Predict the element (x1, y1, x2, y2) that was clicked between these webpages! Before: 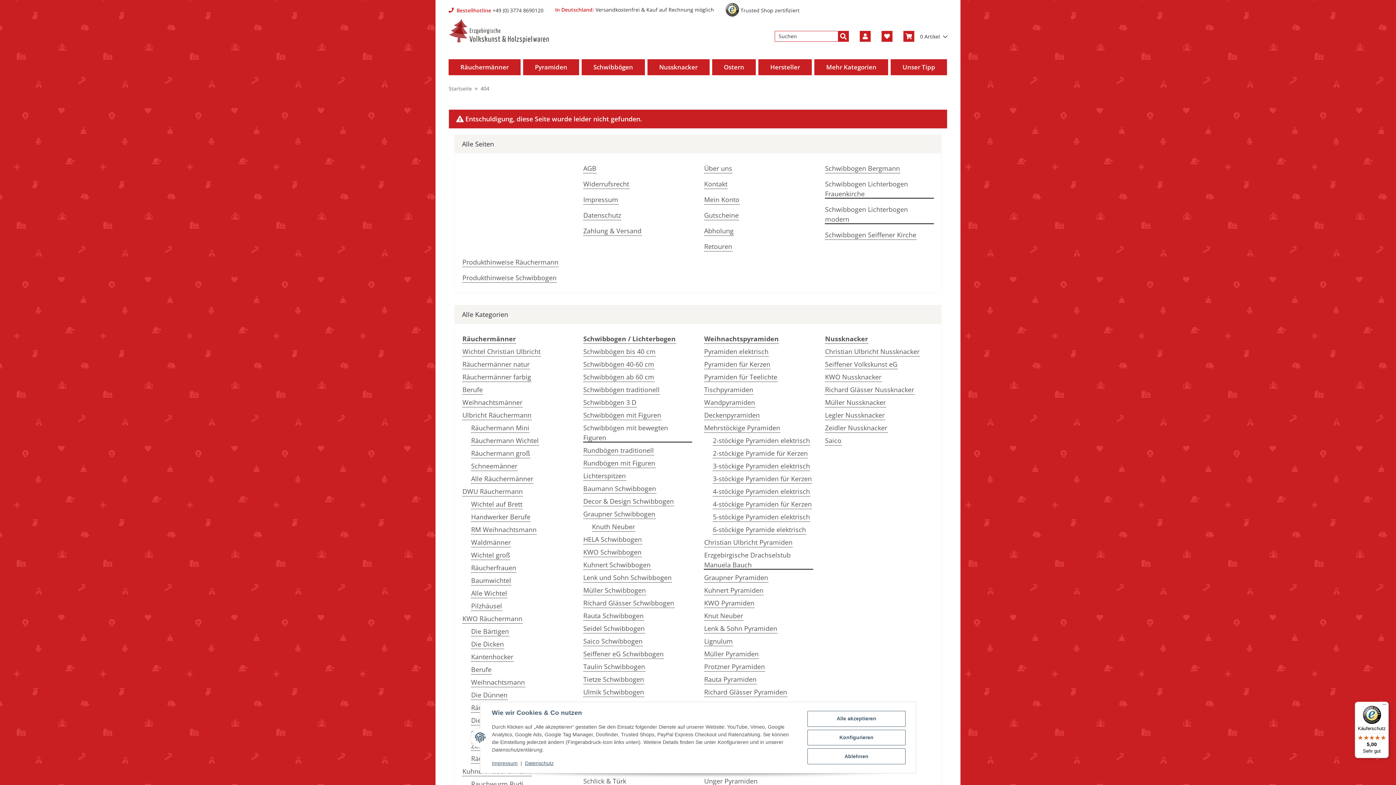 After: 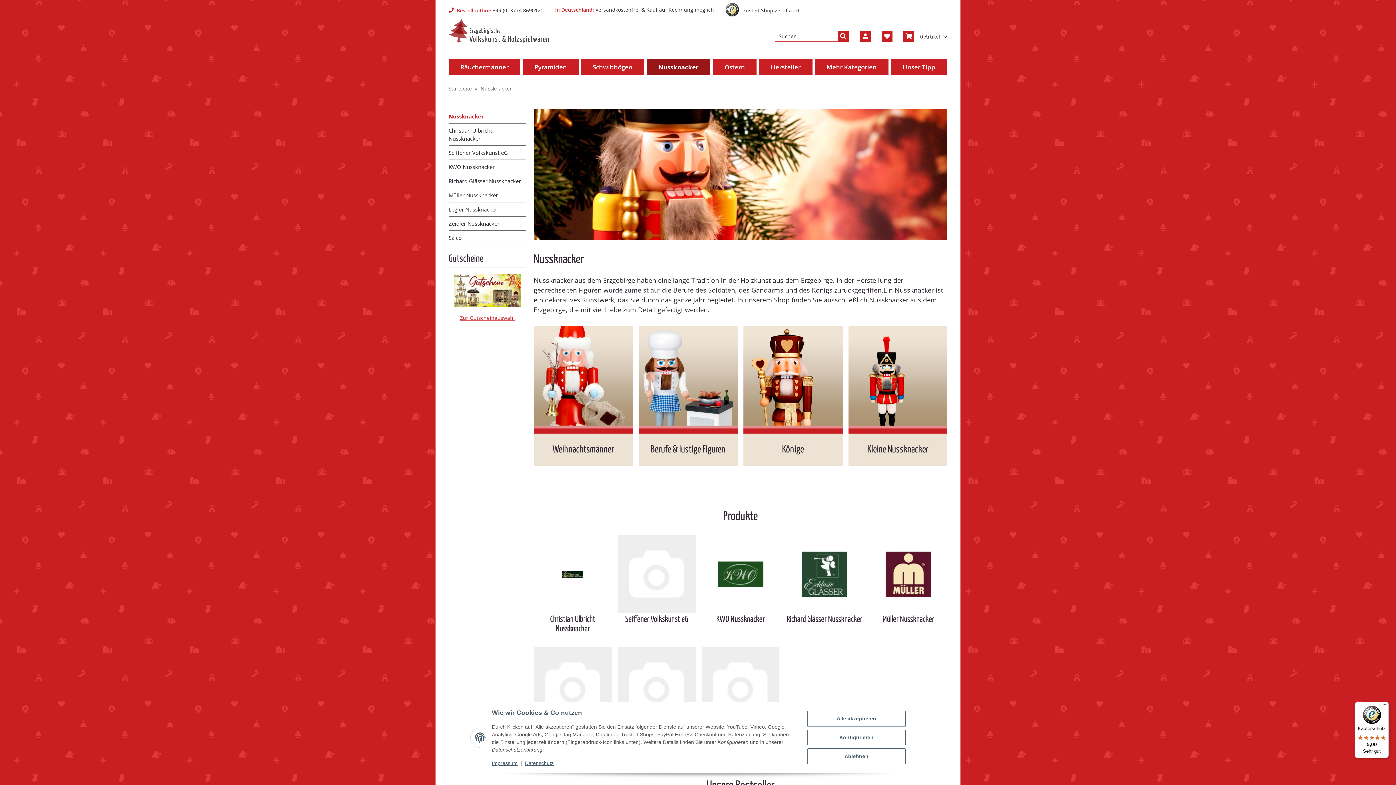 Action: bbox: (647, 59, 709, 75) label: Nussknacker